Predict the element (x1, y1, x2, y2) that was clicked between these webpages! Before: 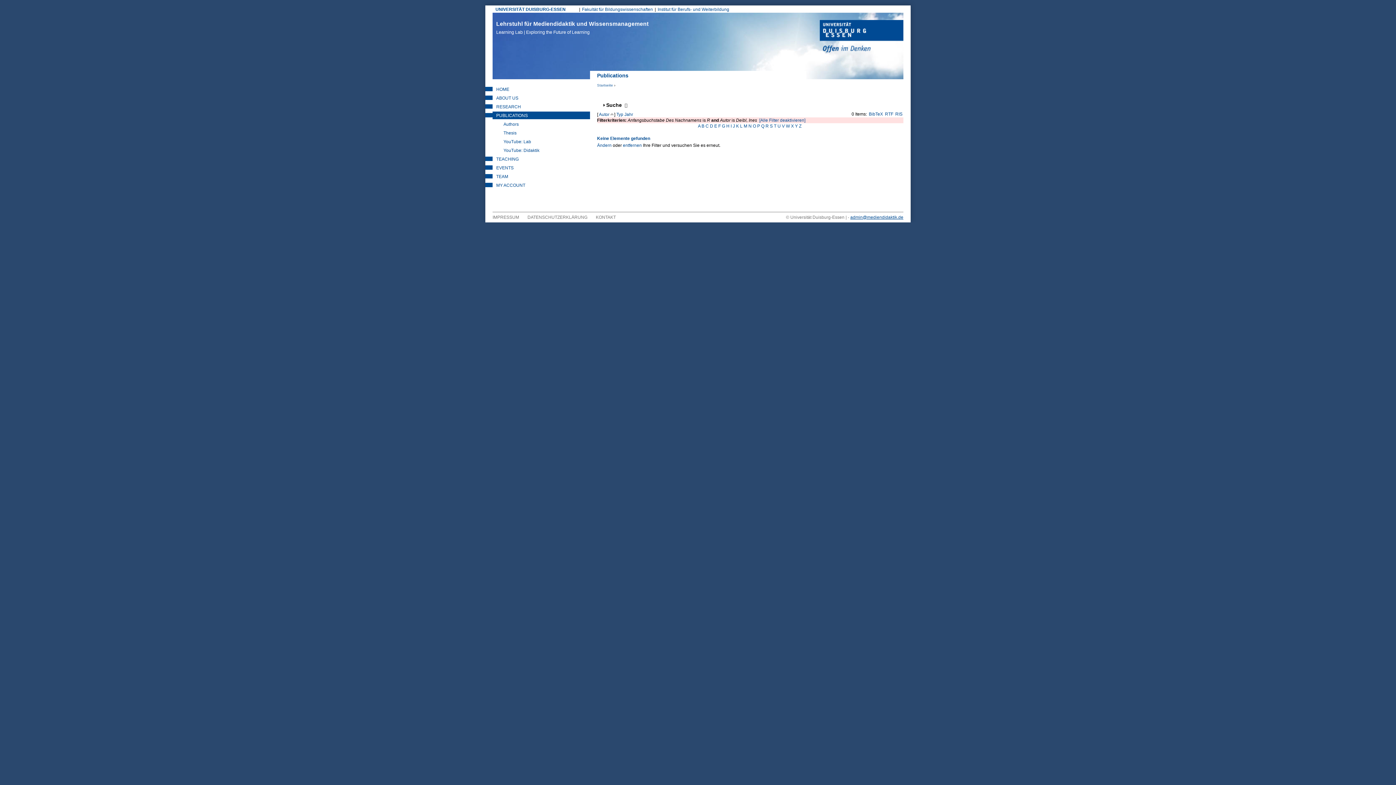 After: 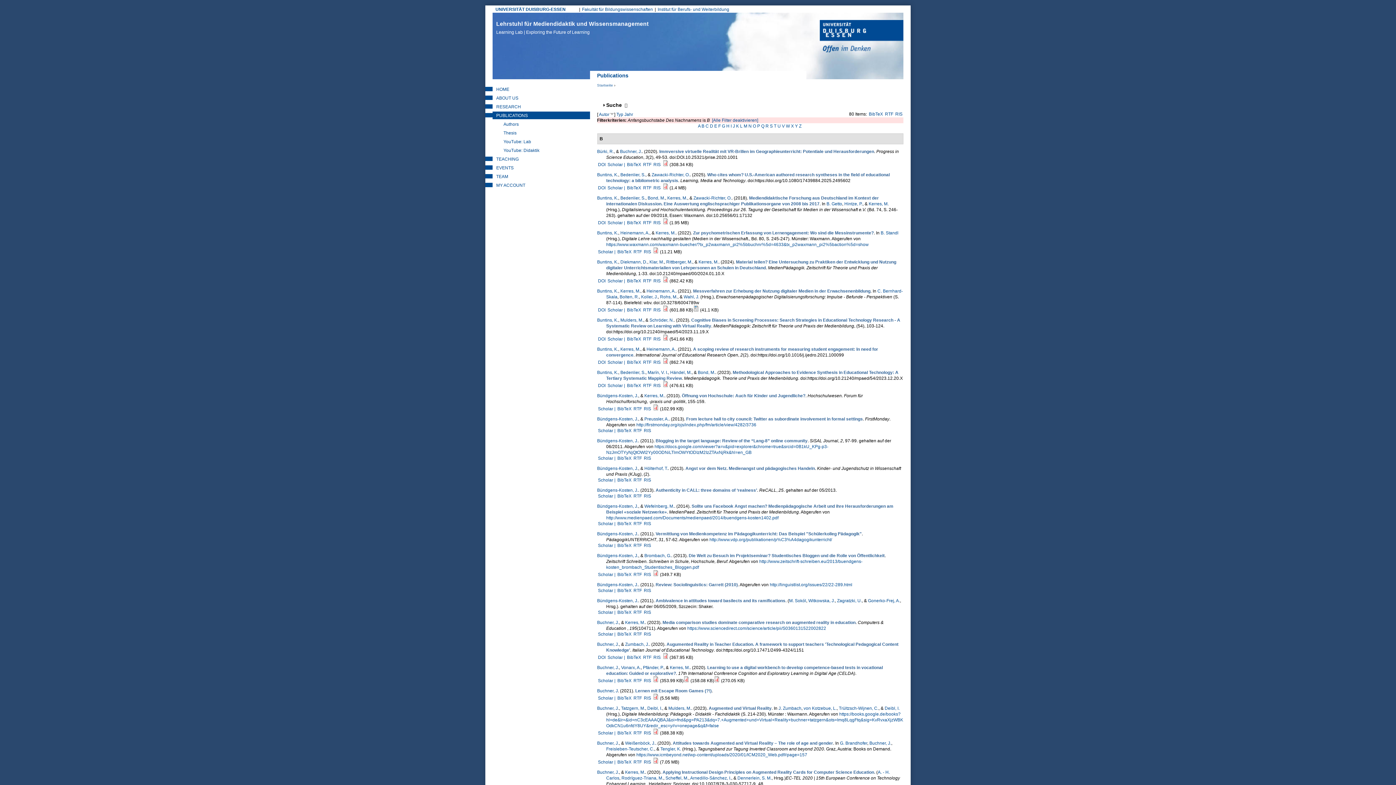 Action: label: B bbox: (701, 123, 704, 128)